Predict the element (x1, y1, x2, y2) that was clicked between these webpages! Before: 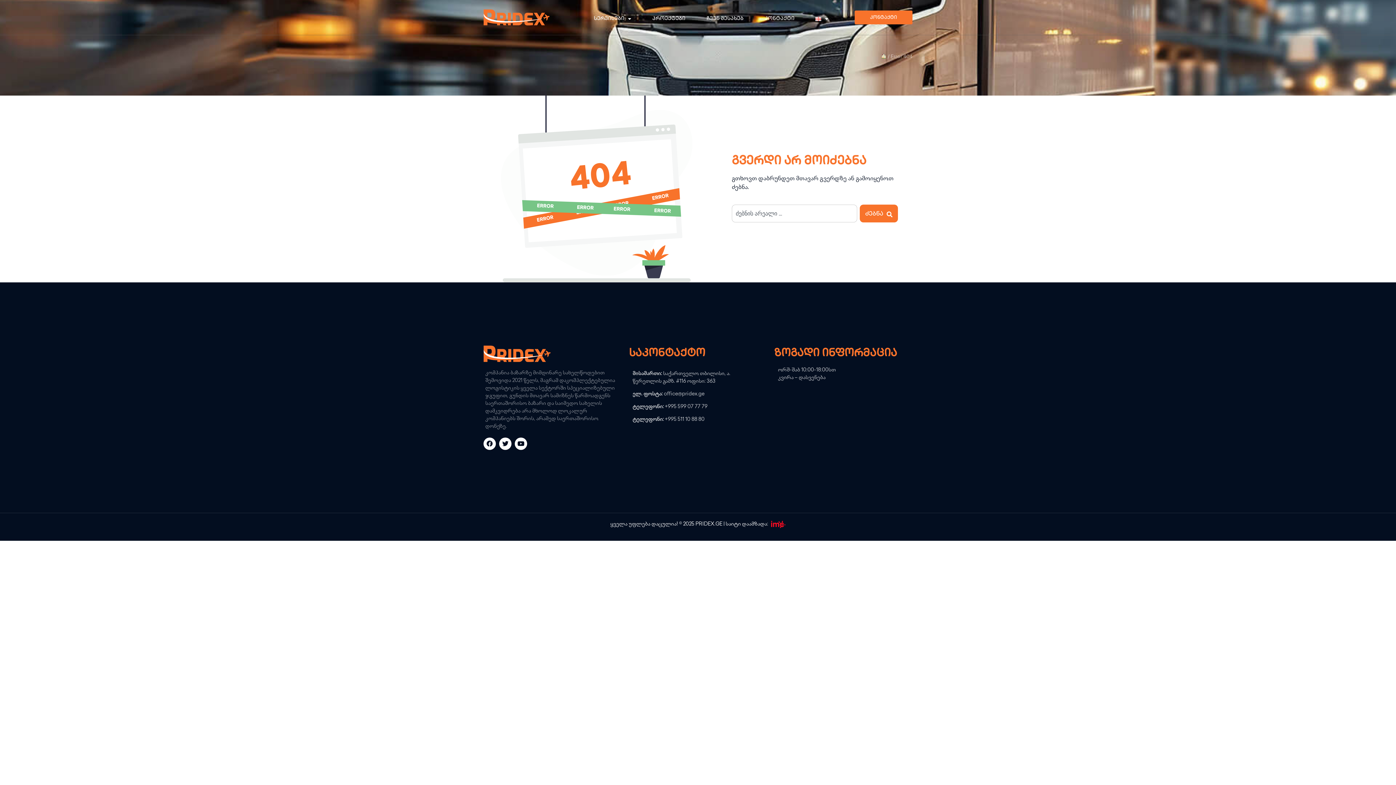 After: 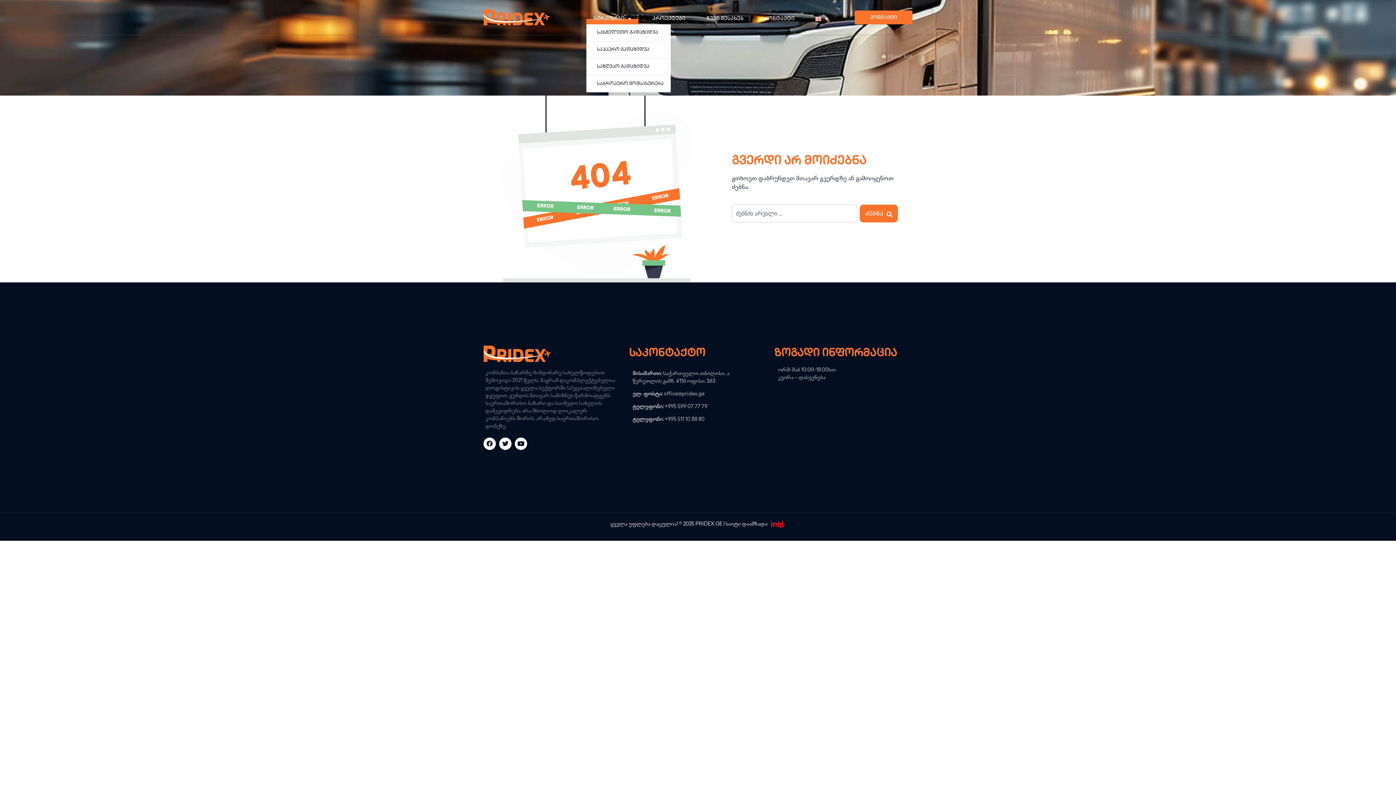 Action: bbox: (586, 13, 638, 24) label: სერვისები